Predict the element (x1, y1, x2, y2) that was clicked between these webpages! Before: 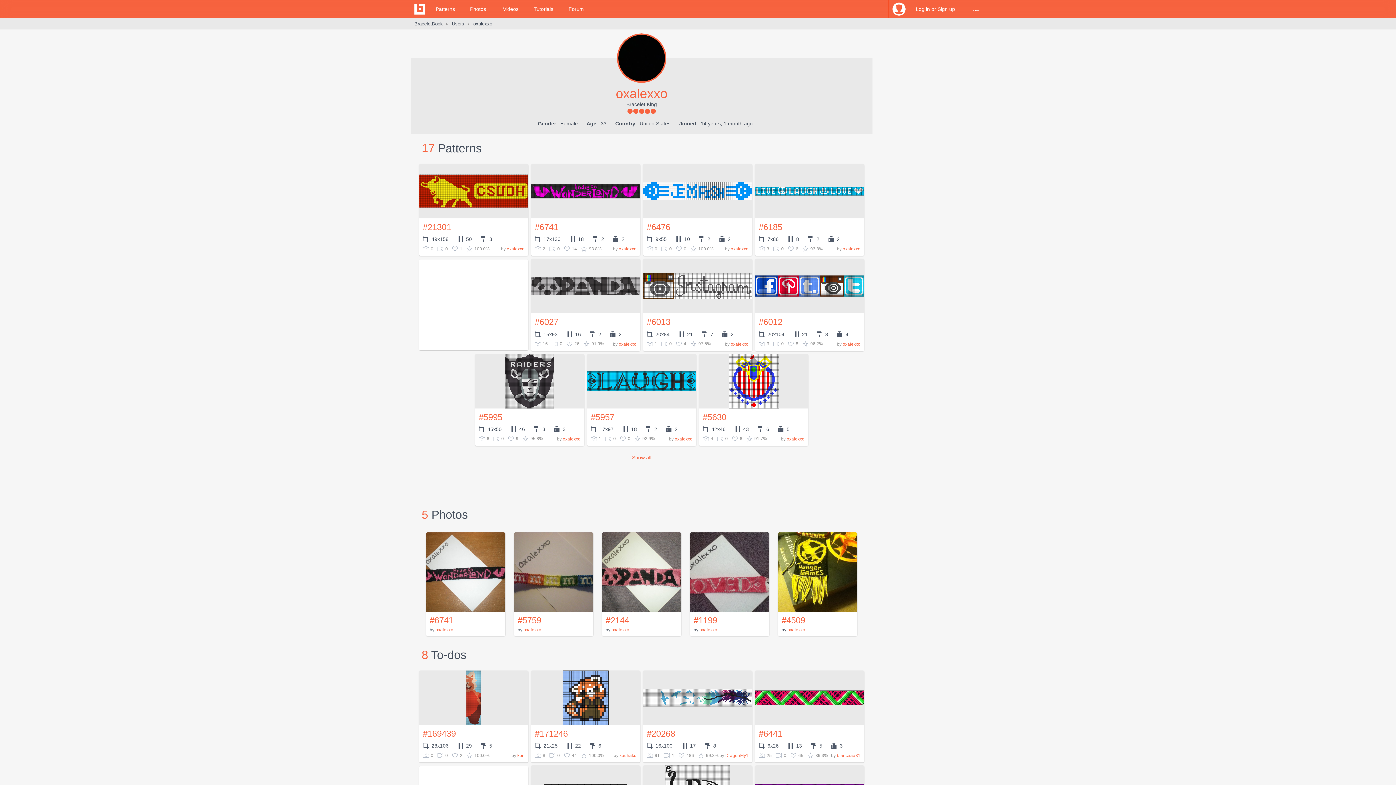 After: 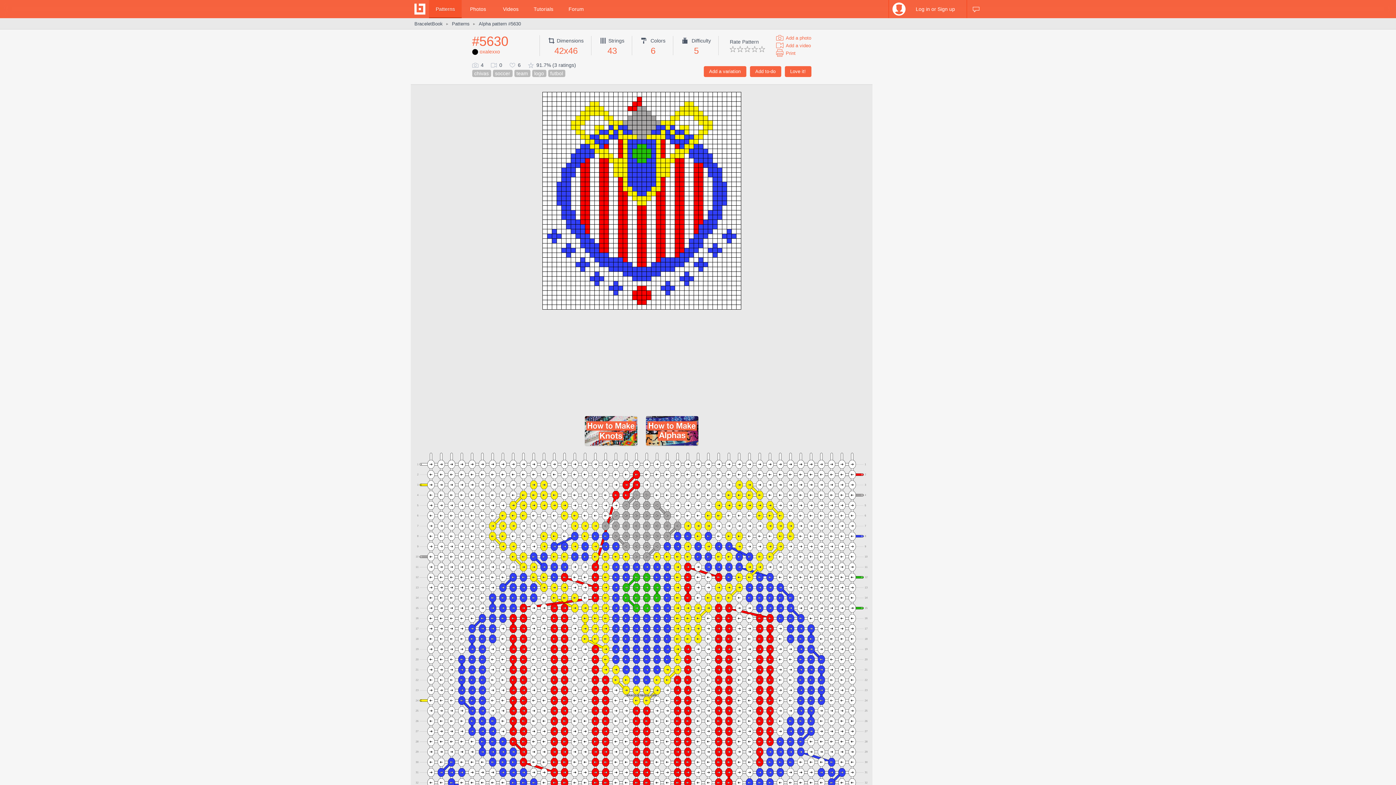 Action: label:   bbox: (699, 354, 808, 408)